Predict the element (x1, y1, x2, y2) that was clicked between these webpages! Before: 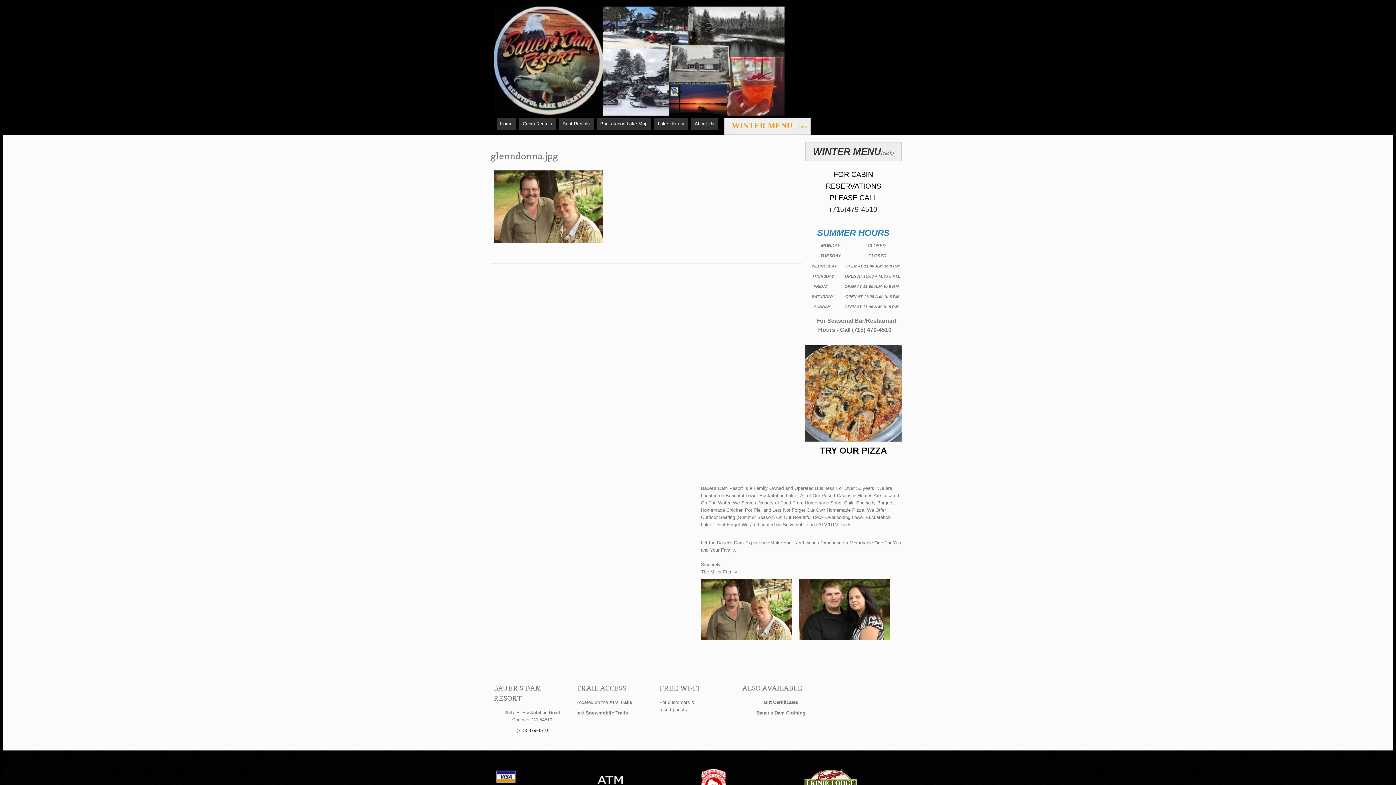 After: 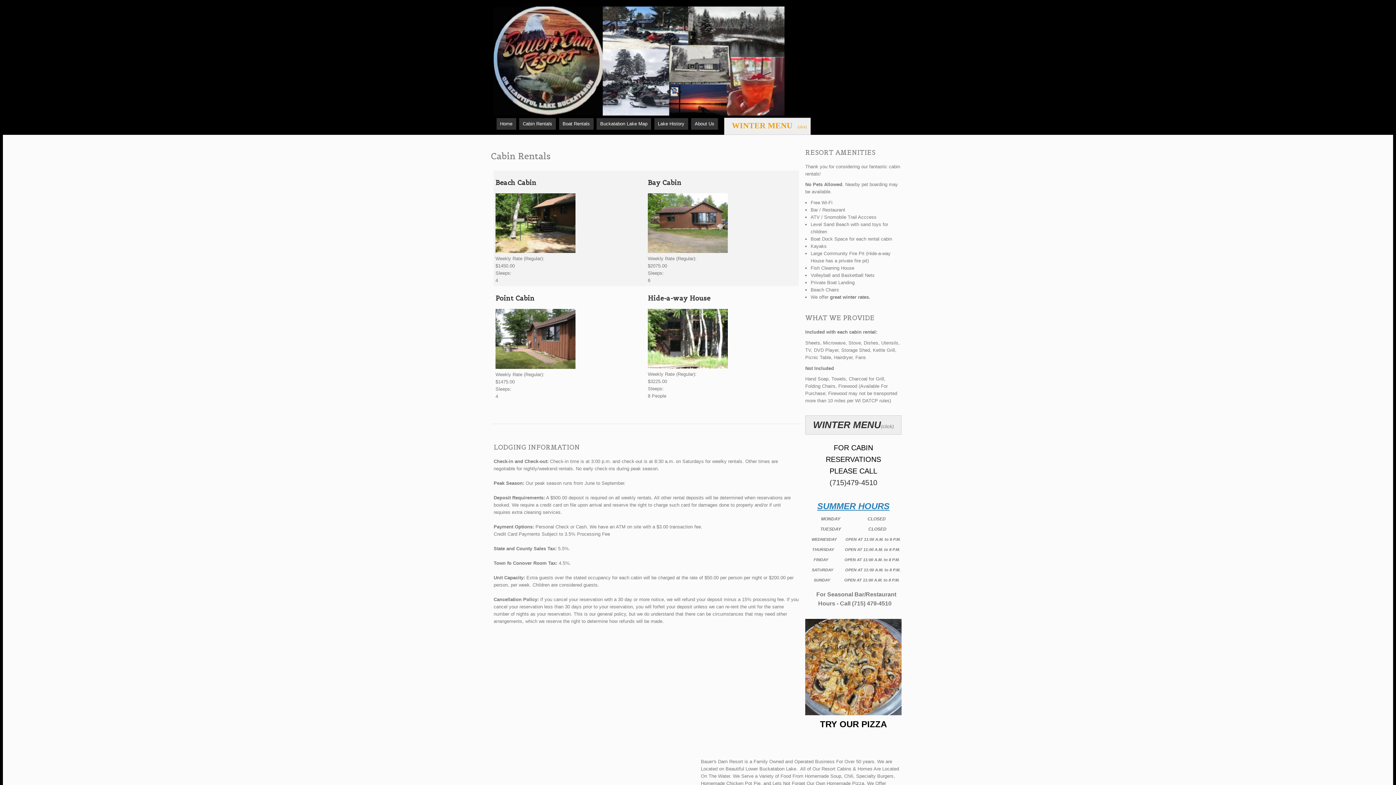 Action: bbox: (518, 117, 556, 130) label: Cabin Rentals